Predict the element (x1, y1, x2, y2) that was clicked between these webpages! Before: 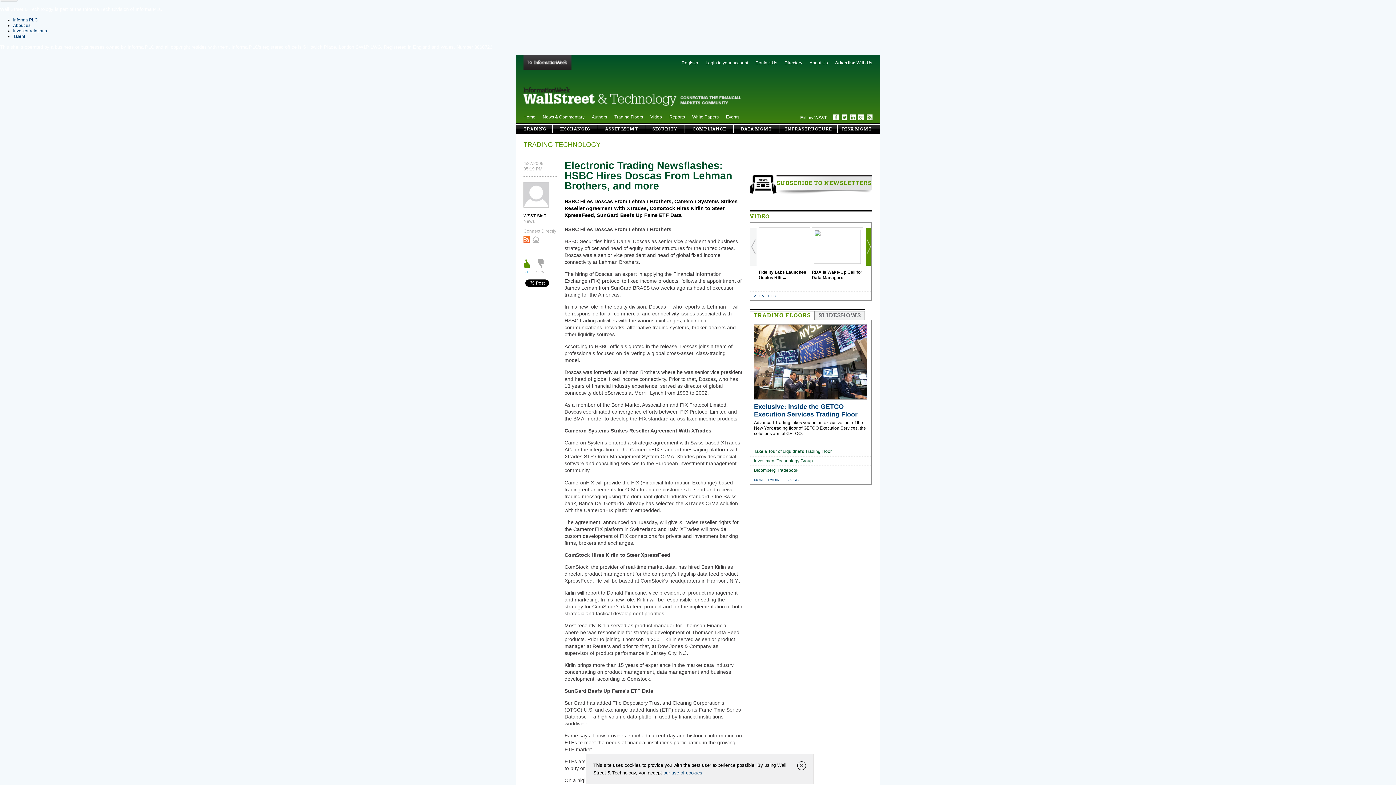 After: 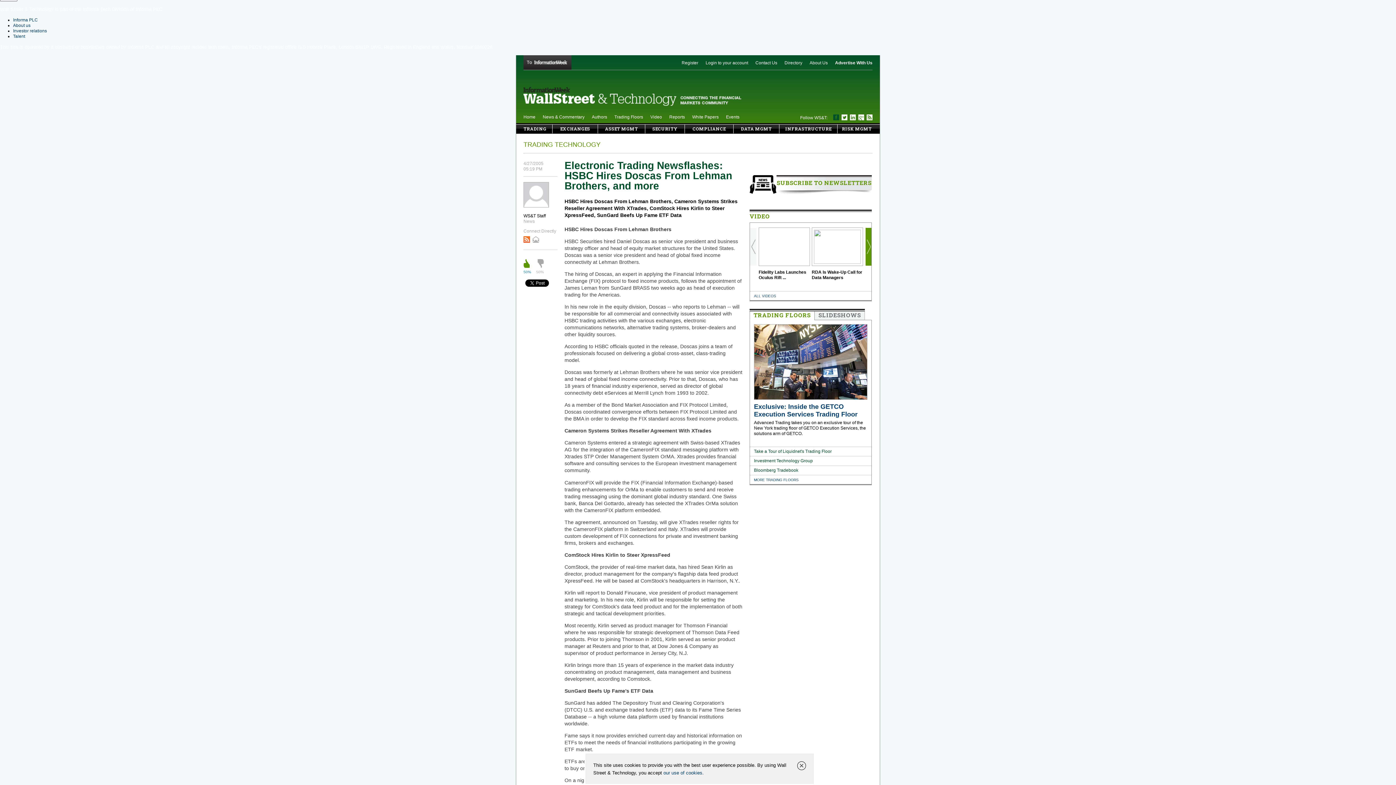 Action: bbox: (833, 116, 839, 121)